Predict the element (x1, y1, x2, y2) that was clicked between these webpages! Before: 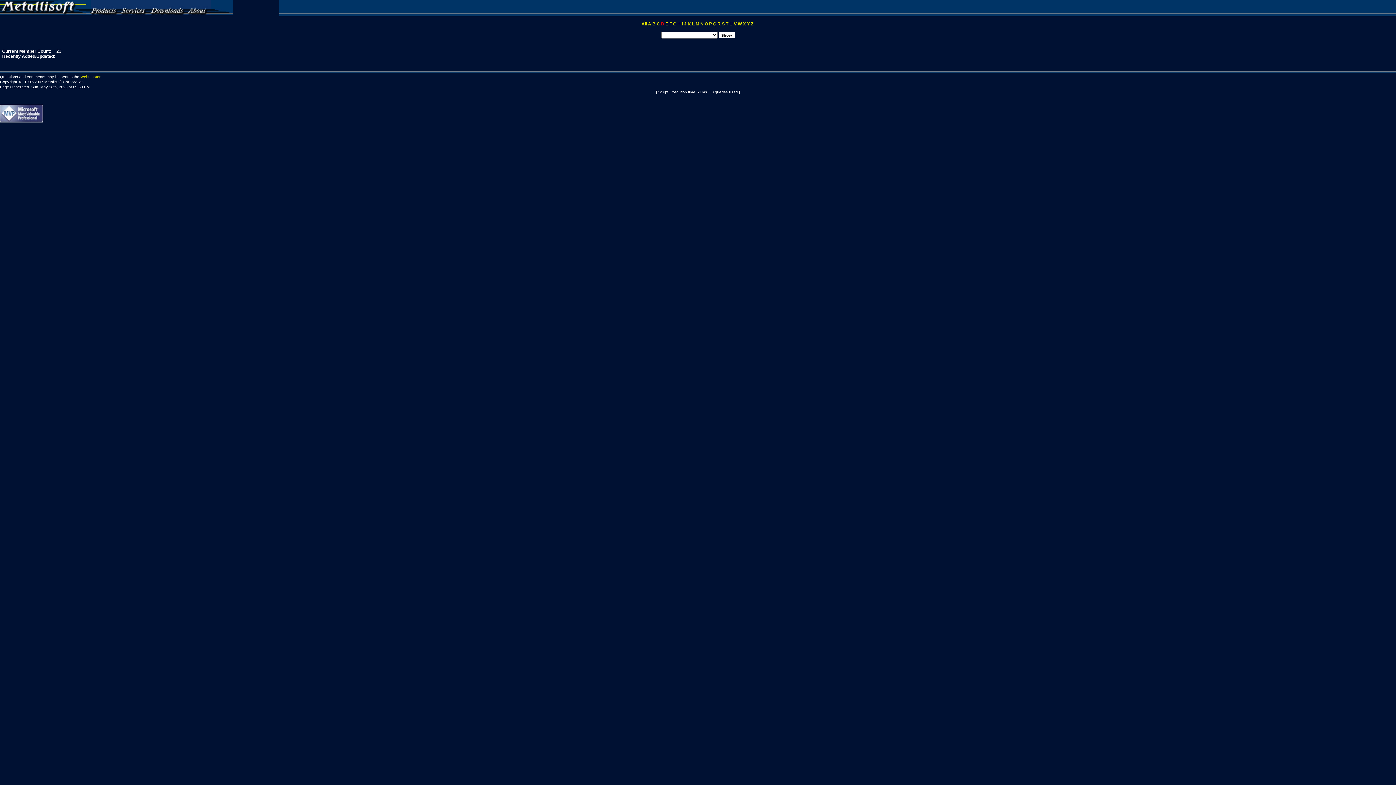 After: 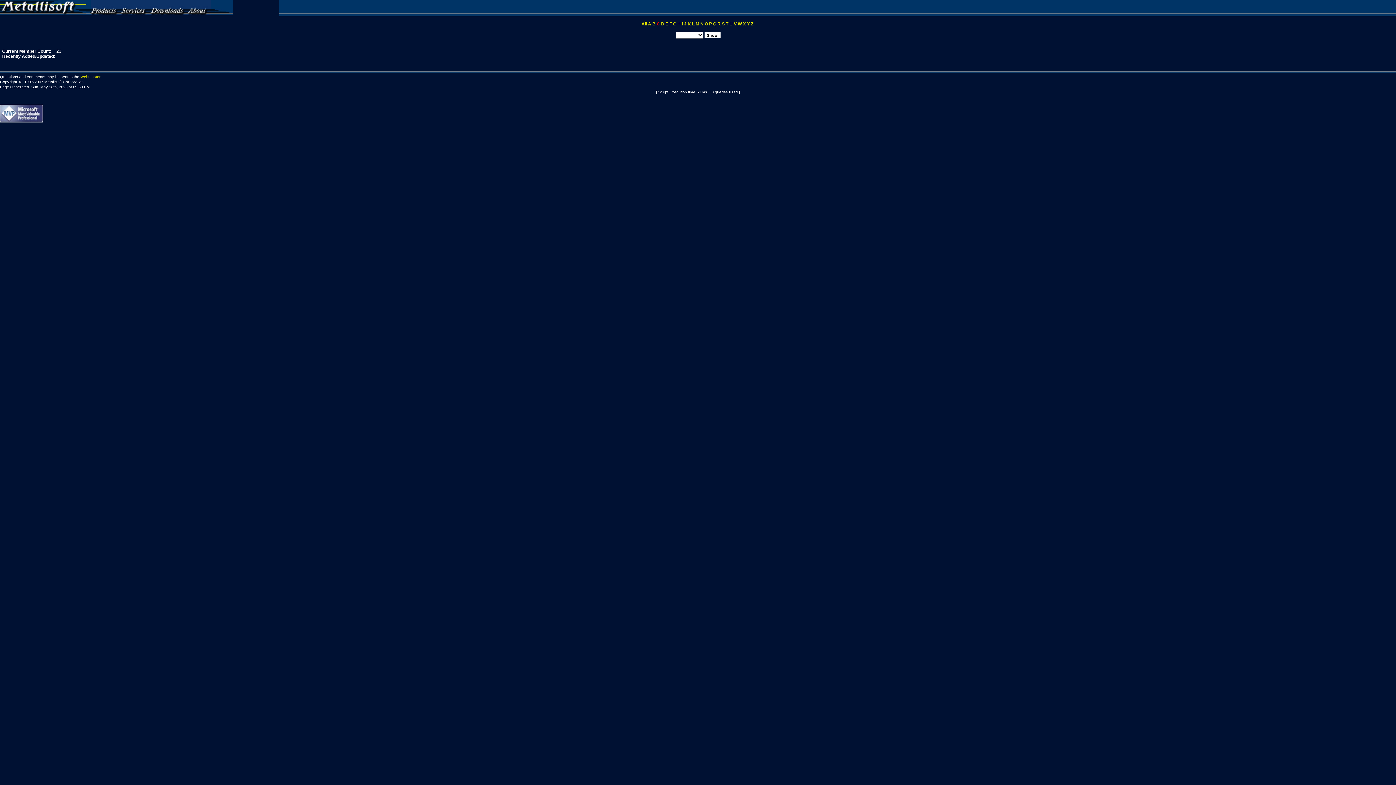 Action: bbox: (656, 21, 660, 26) label: C